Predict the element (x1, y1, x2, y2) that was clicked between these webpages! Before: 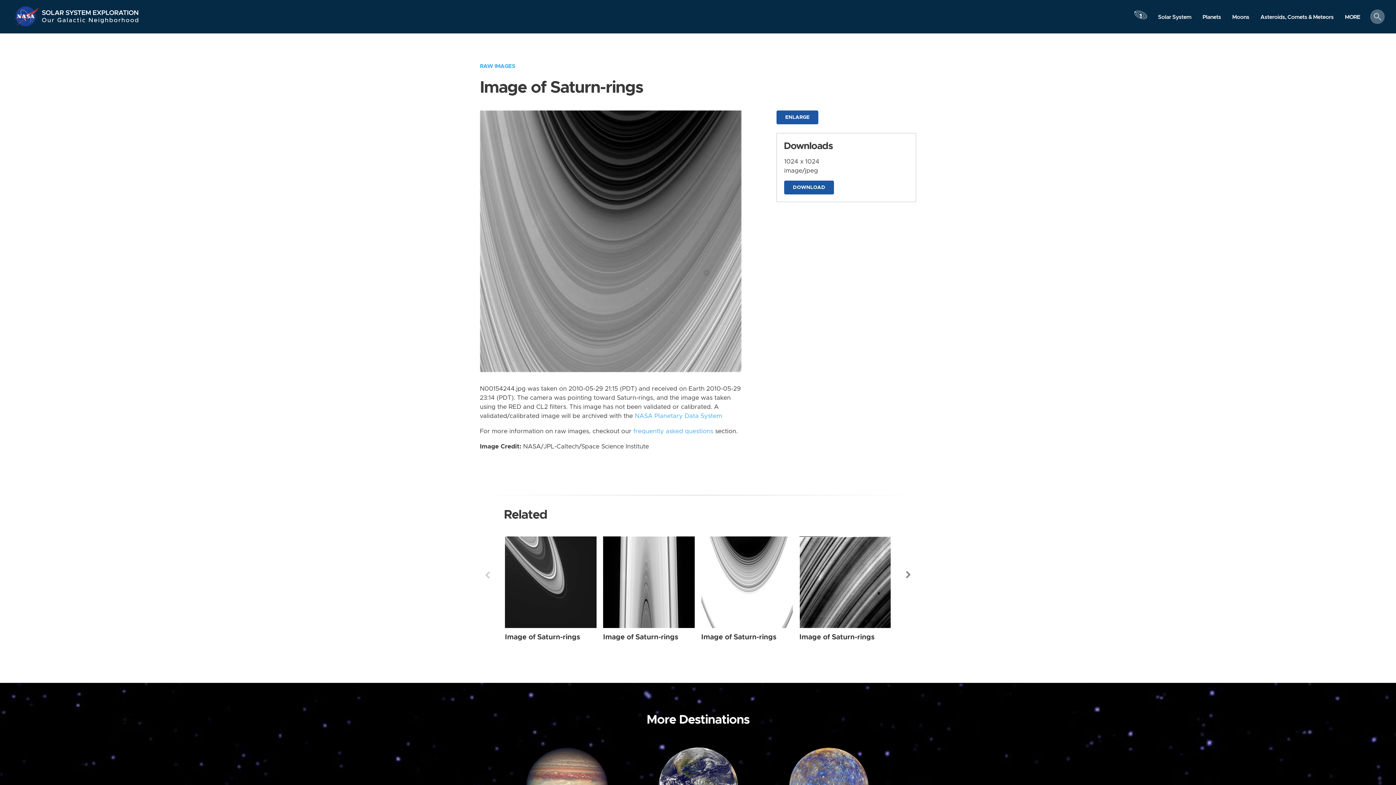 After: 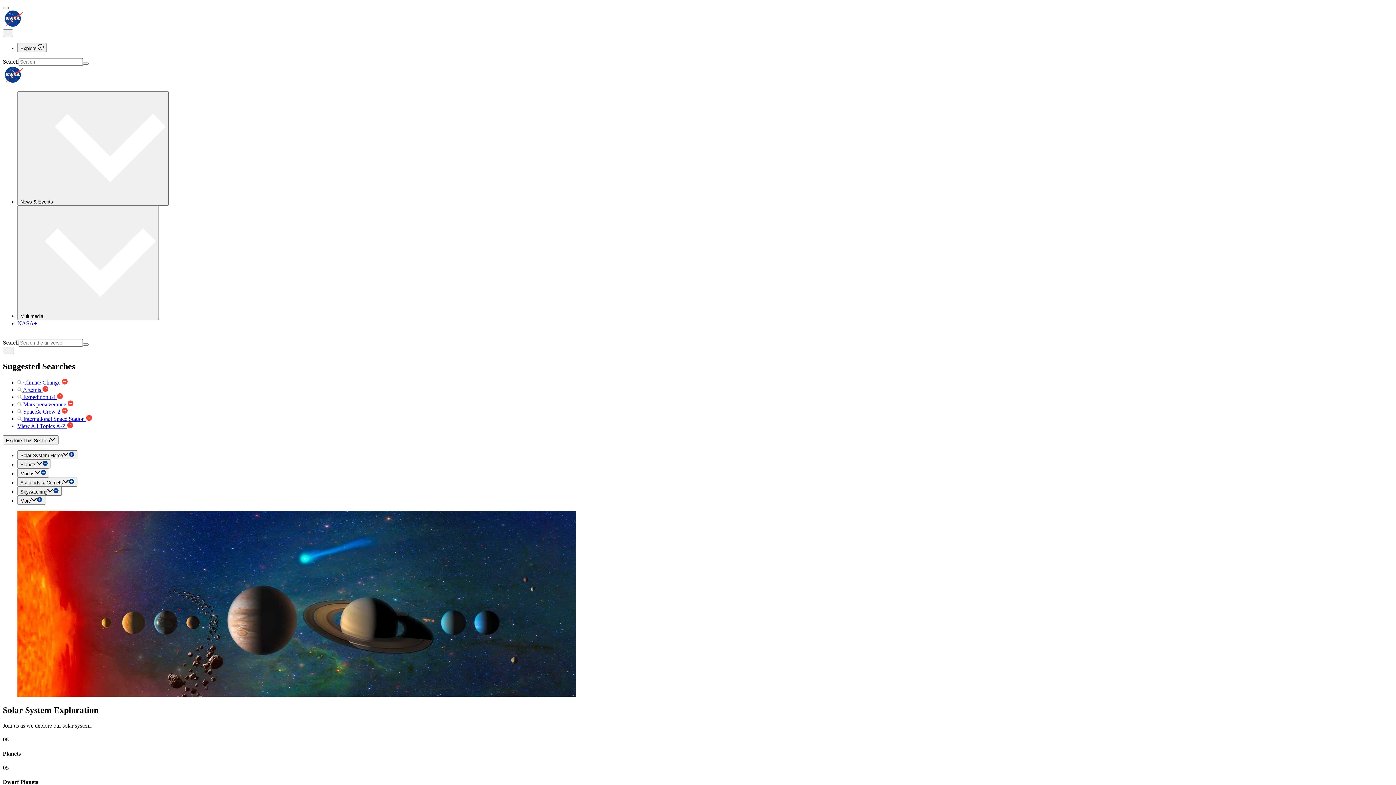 Action: bbox: (1152, 10, 1197, 23) label: Solar System